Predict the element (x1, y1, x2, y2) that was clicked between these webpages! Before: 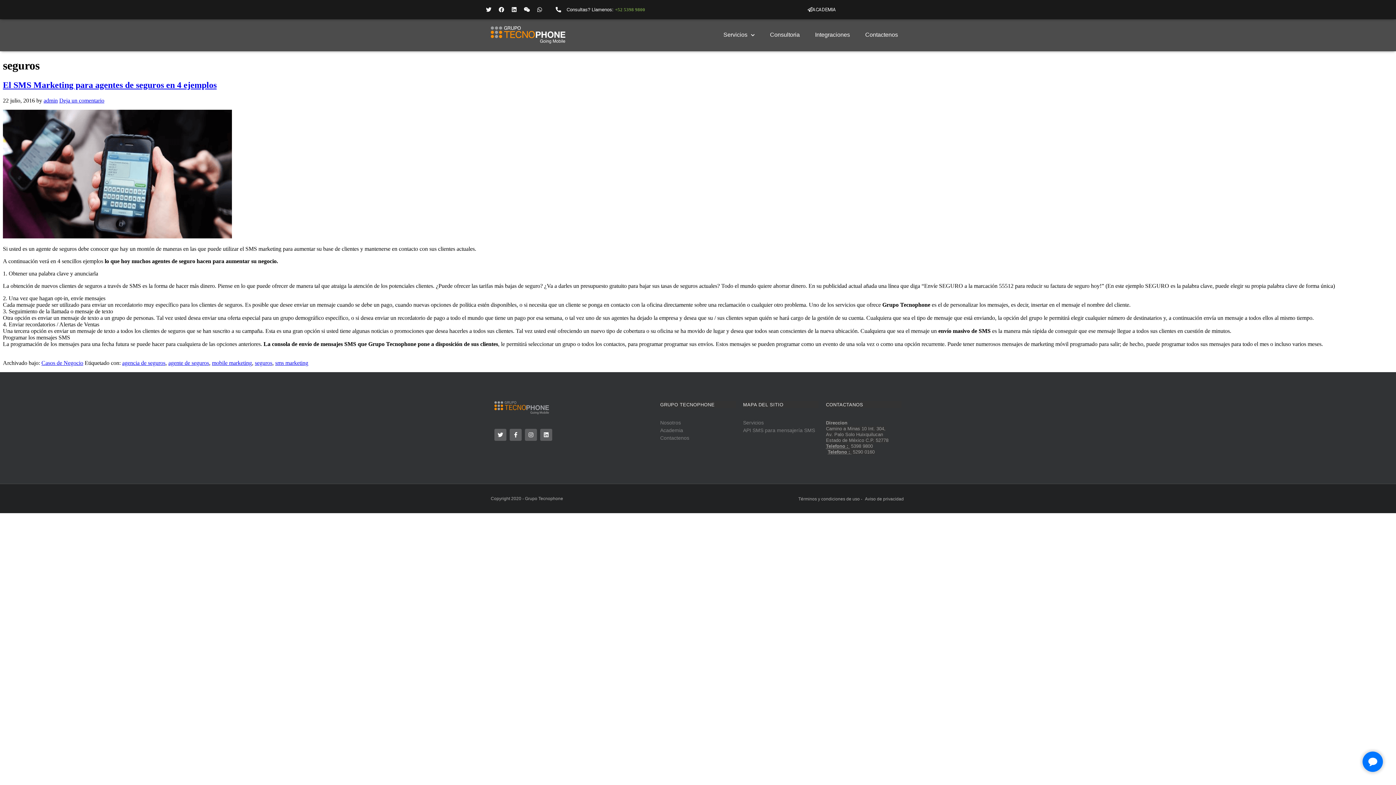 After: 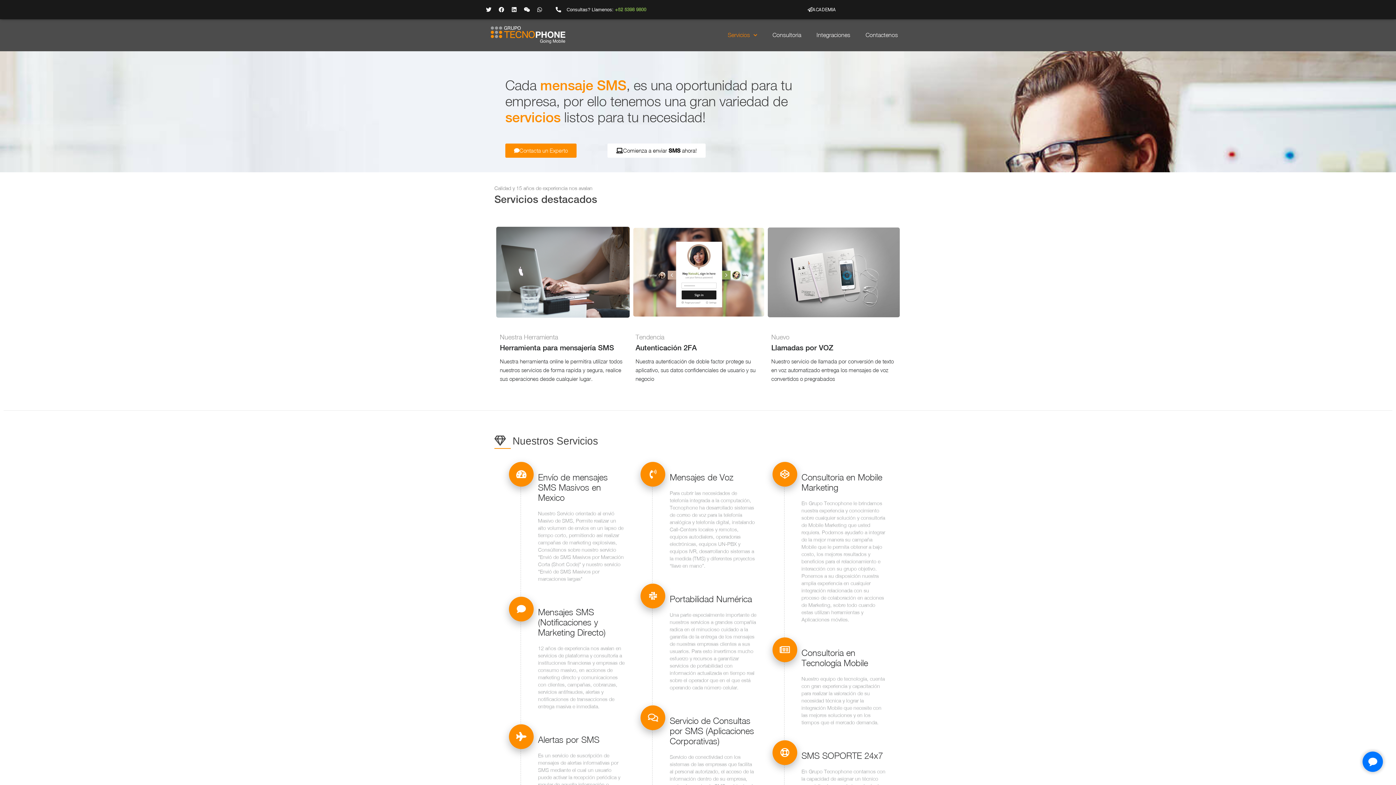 Action: label: Servicios bbox: (743, 419, 818, 425)